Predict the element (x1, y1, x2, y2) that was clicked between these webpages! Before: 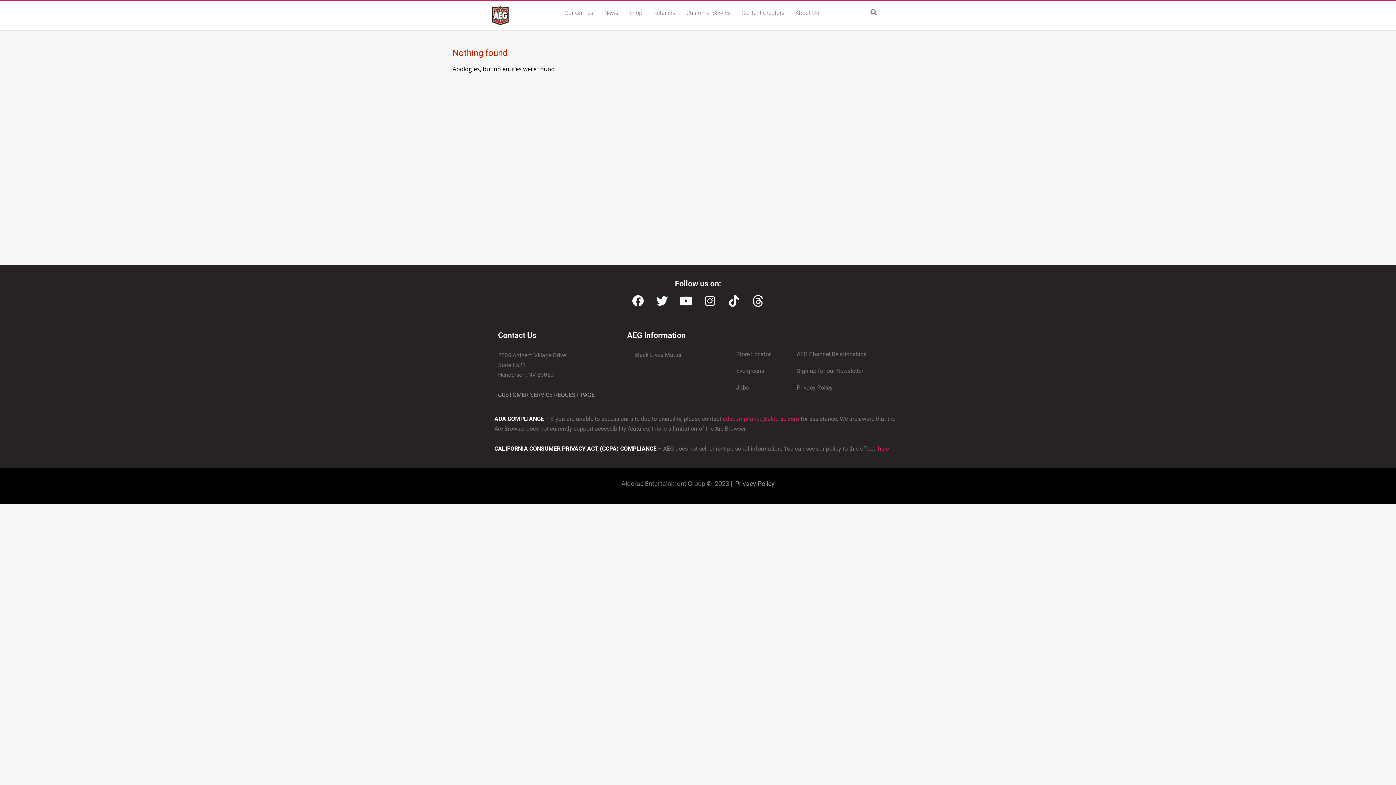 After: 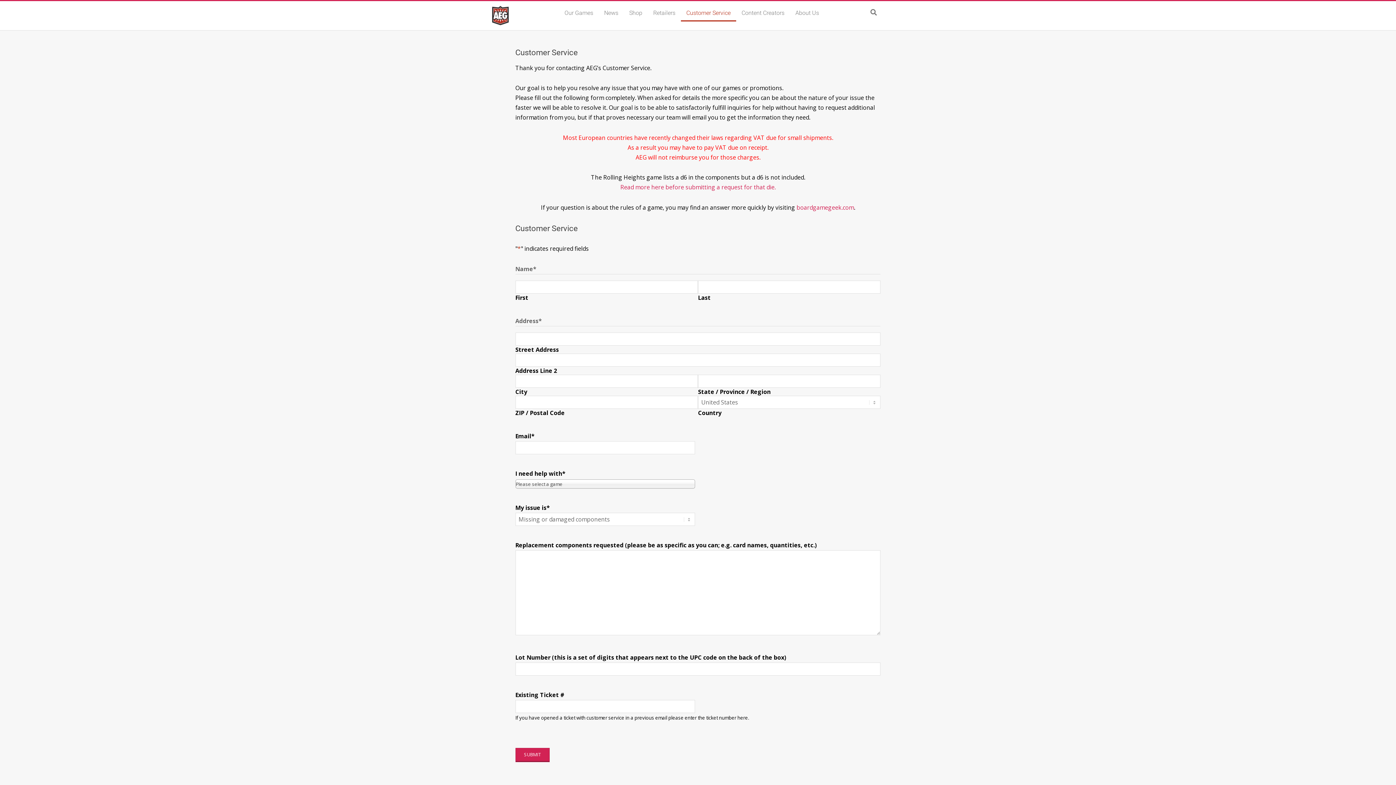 Action: bbox: (681, 4, 736, 21) label: Customer Service